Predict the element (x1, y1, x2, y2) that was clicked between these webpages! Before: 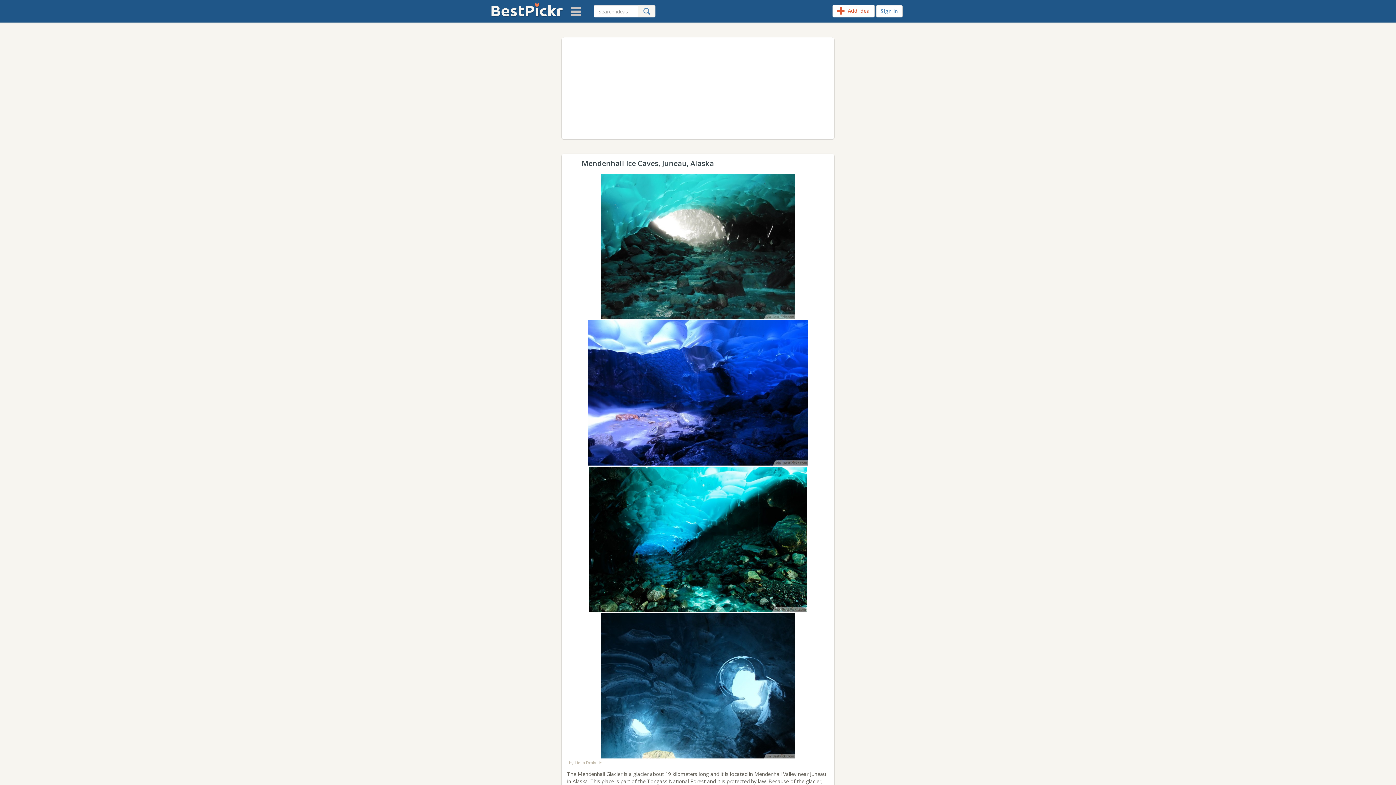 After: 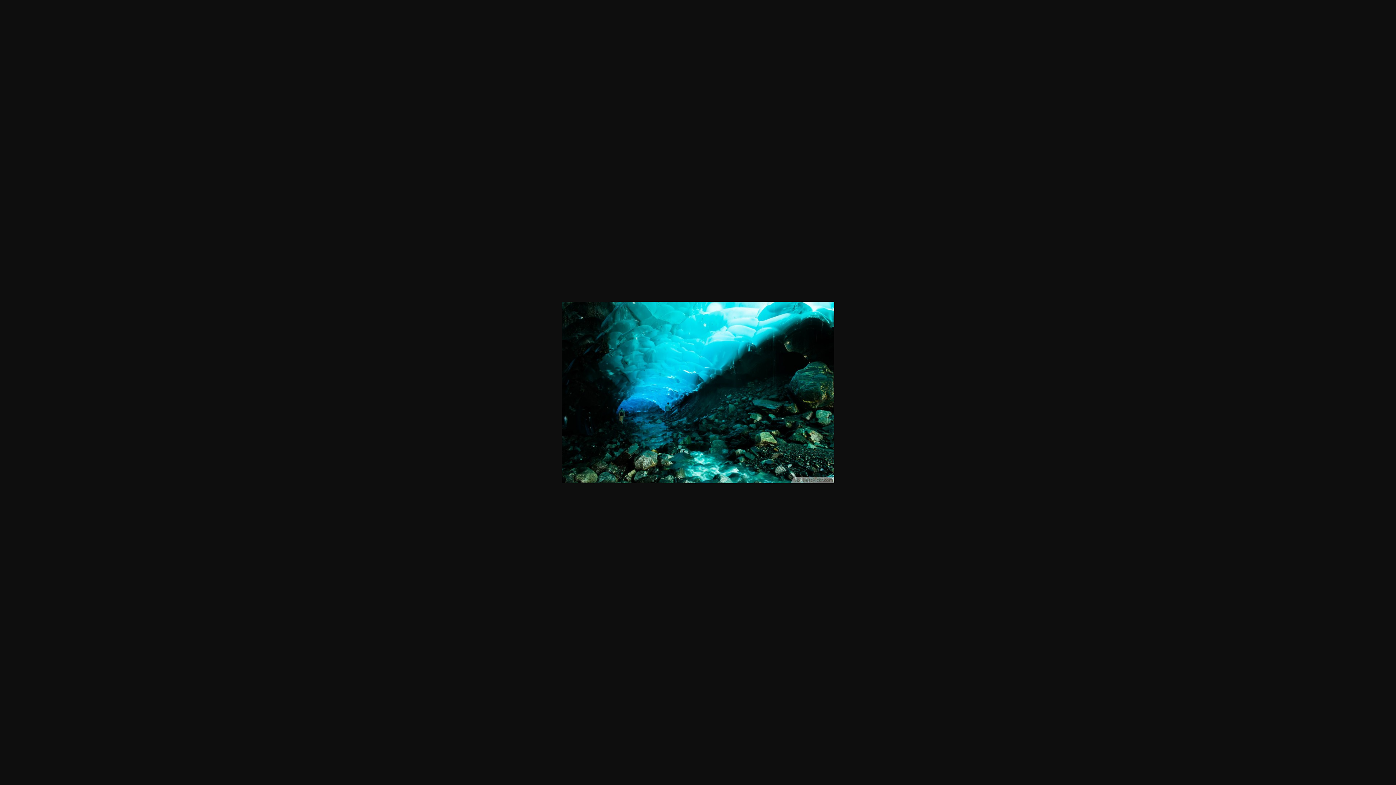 Action: bbox: (561, 466, 834, 612) label: Mendenhall Ice Caves, Juneau, Alaska